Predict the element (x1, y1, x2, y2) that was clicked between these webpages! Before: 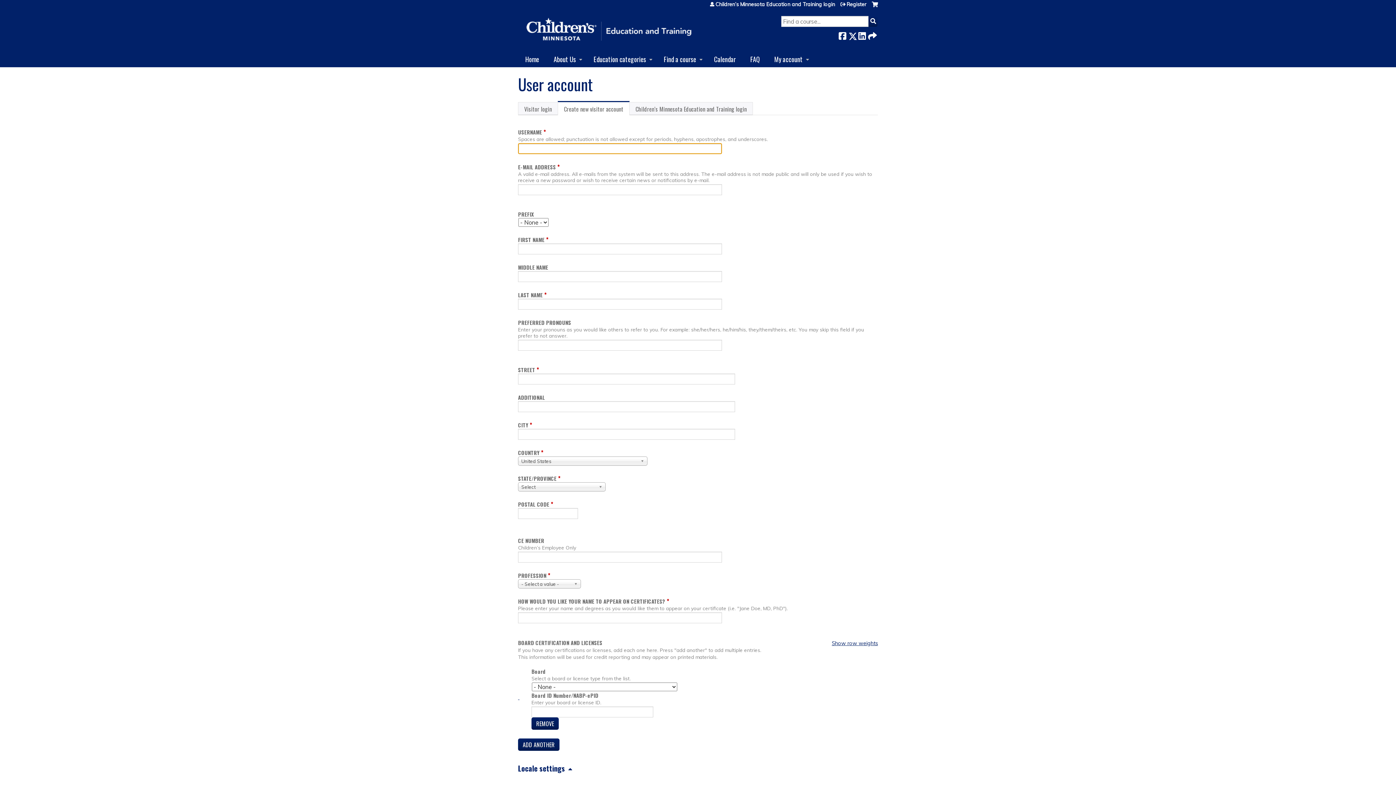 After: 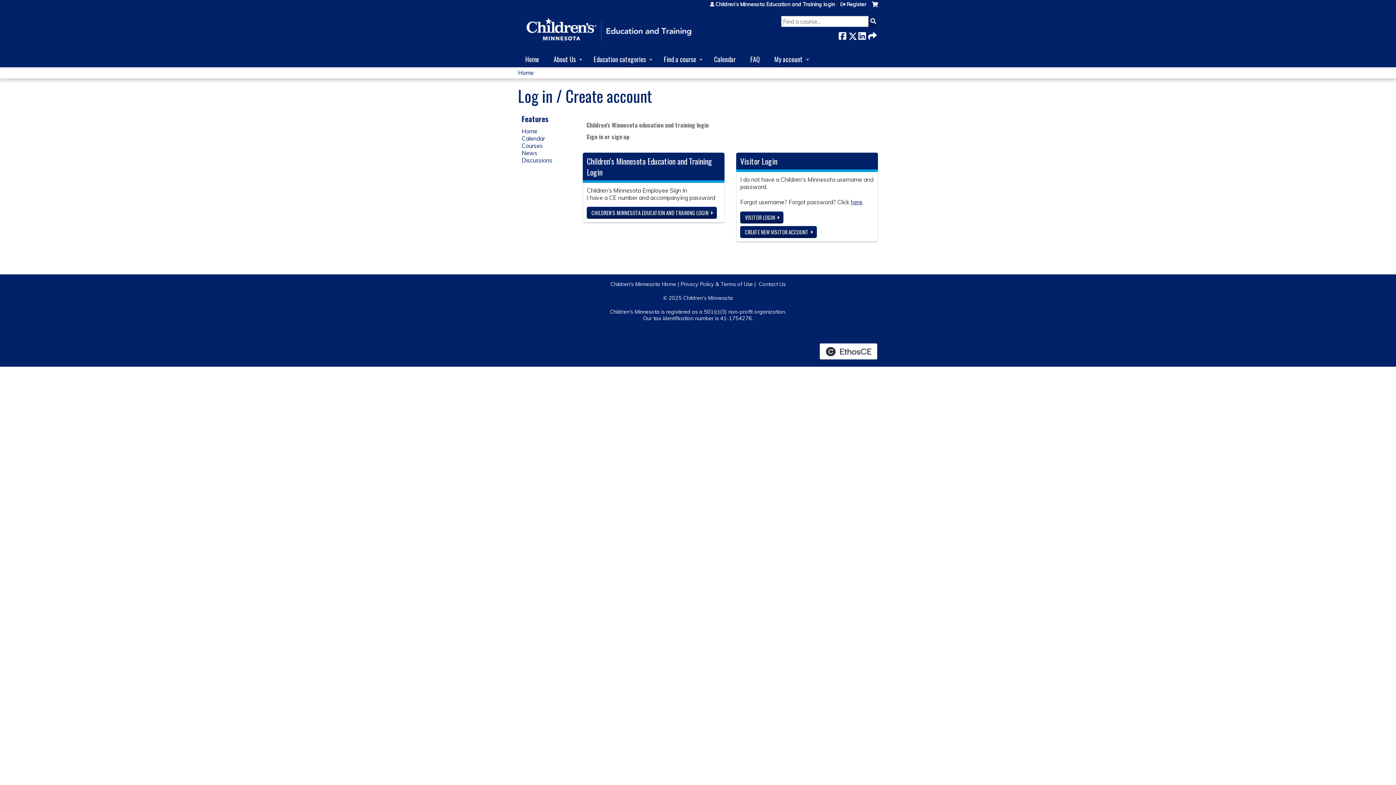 Action: label: Cart bbox: (872, 1, 878, 12)